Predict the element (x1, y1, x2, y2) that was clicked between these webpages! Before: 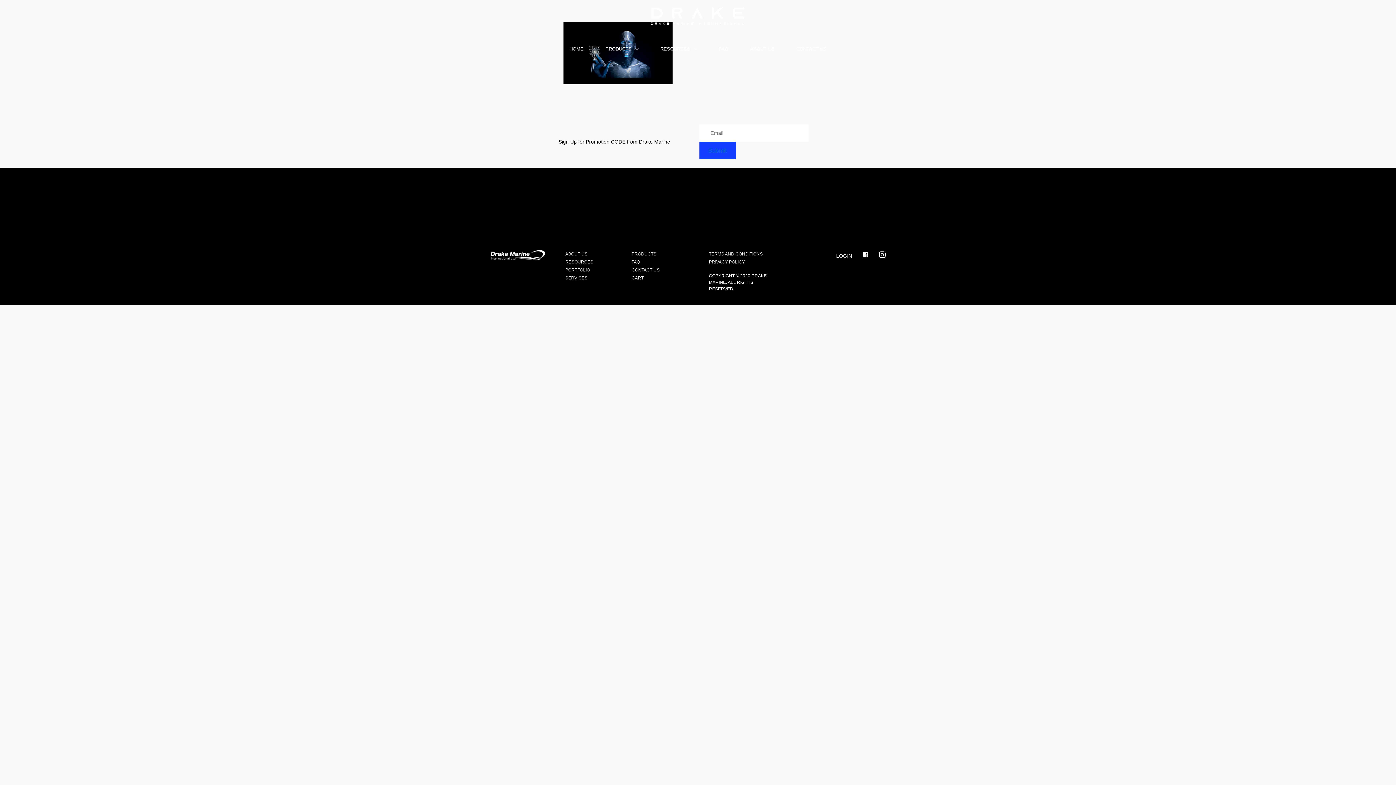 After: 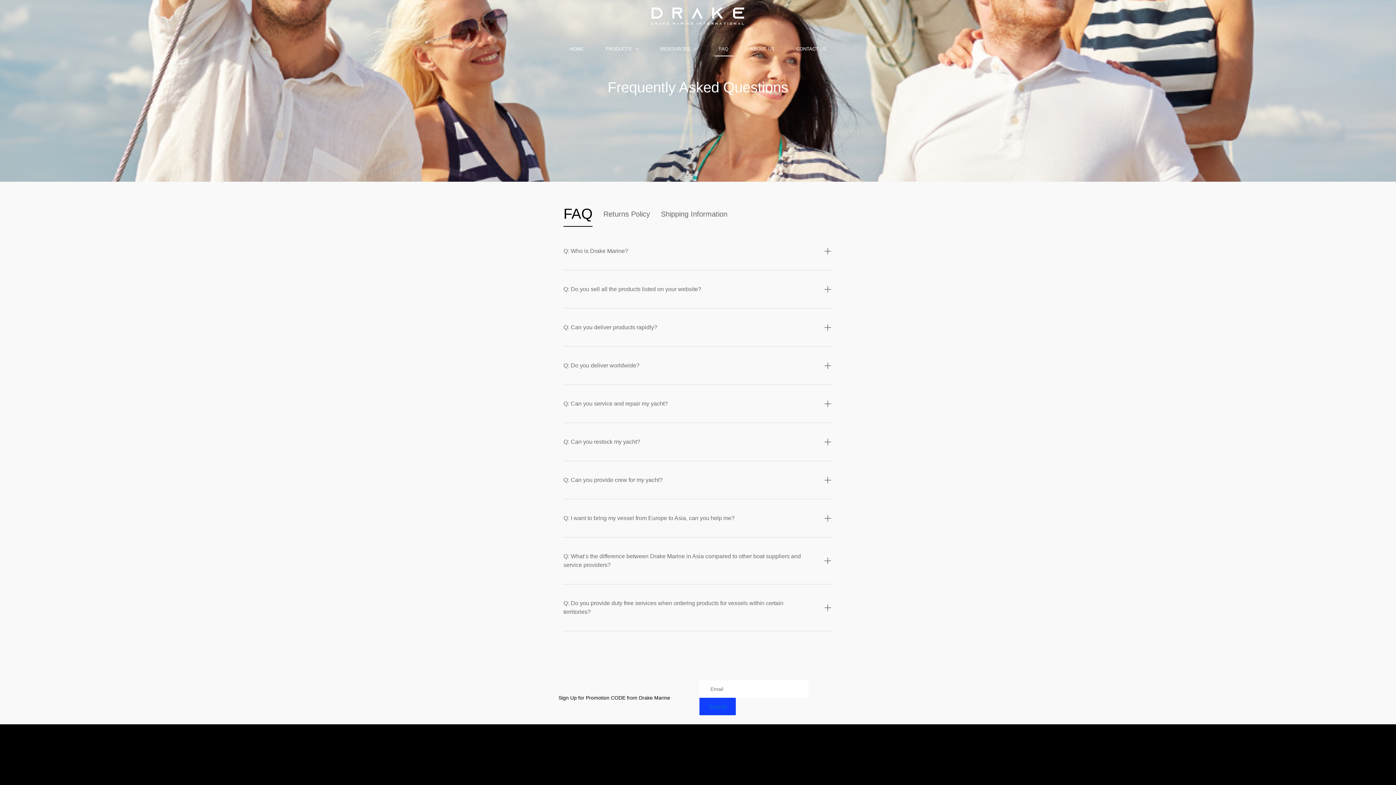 Action: bbox: (714, 42, 733, 56) label: FAQ